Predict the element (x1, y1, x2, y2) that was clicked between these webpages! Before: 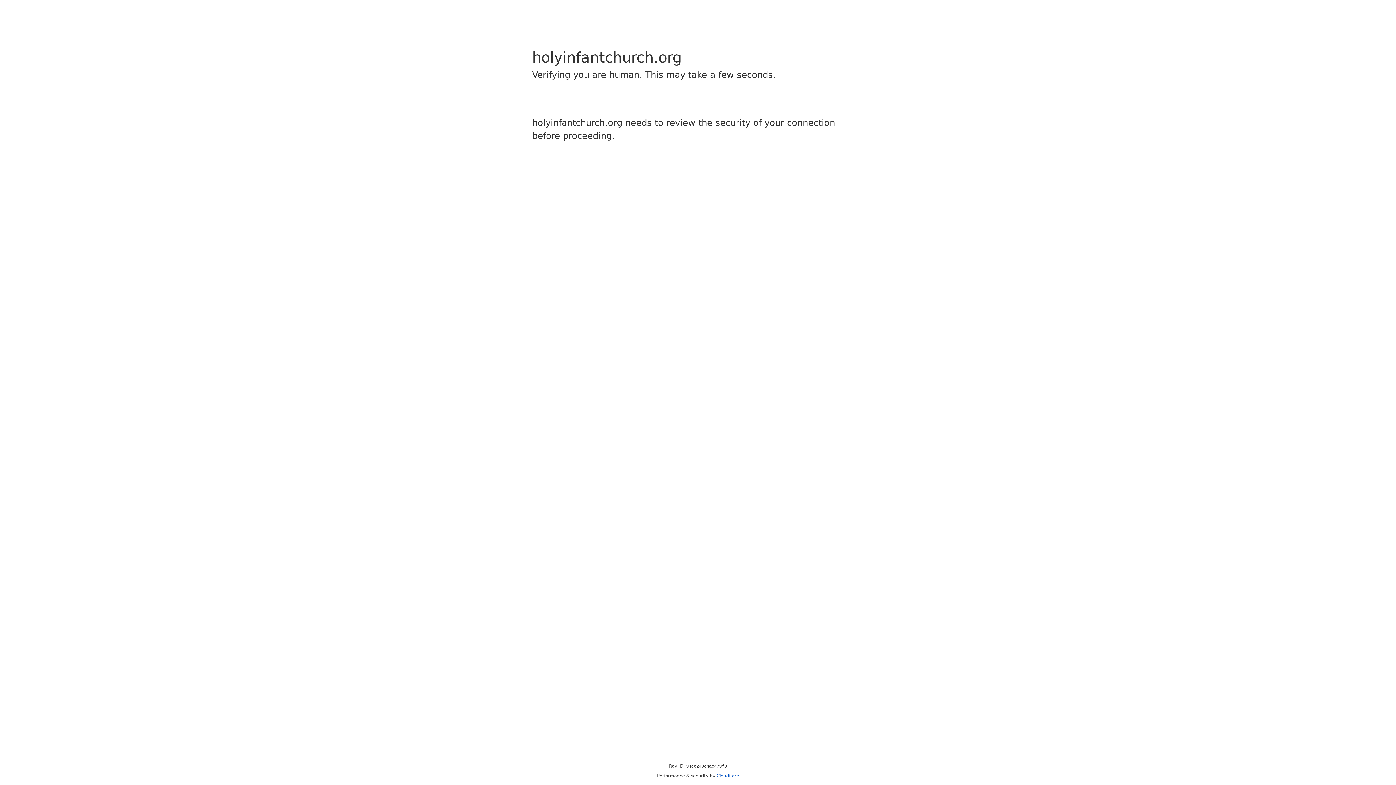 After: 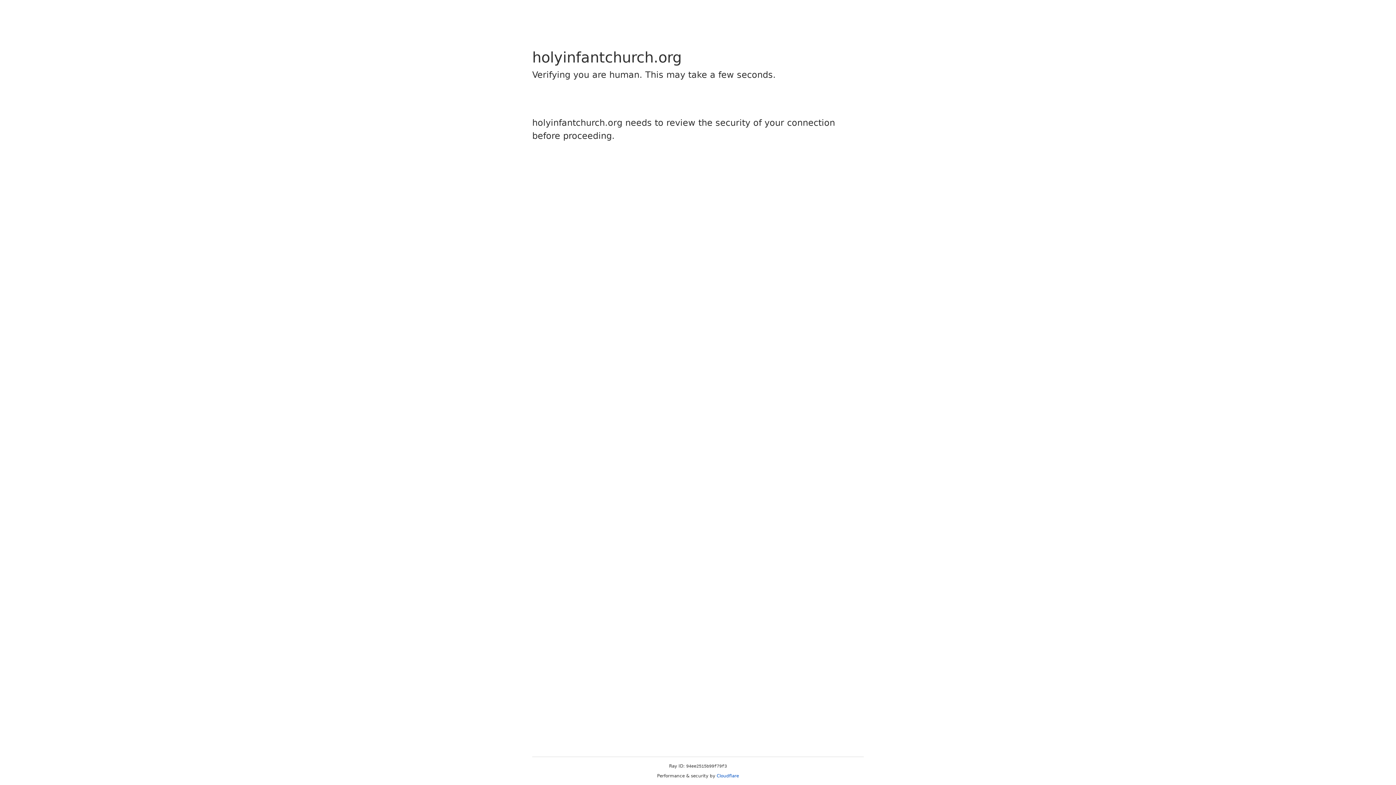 Action: label: Cloudflare bbox: (716, 773, 739, 778)